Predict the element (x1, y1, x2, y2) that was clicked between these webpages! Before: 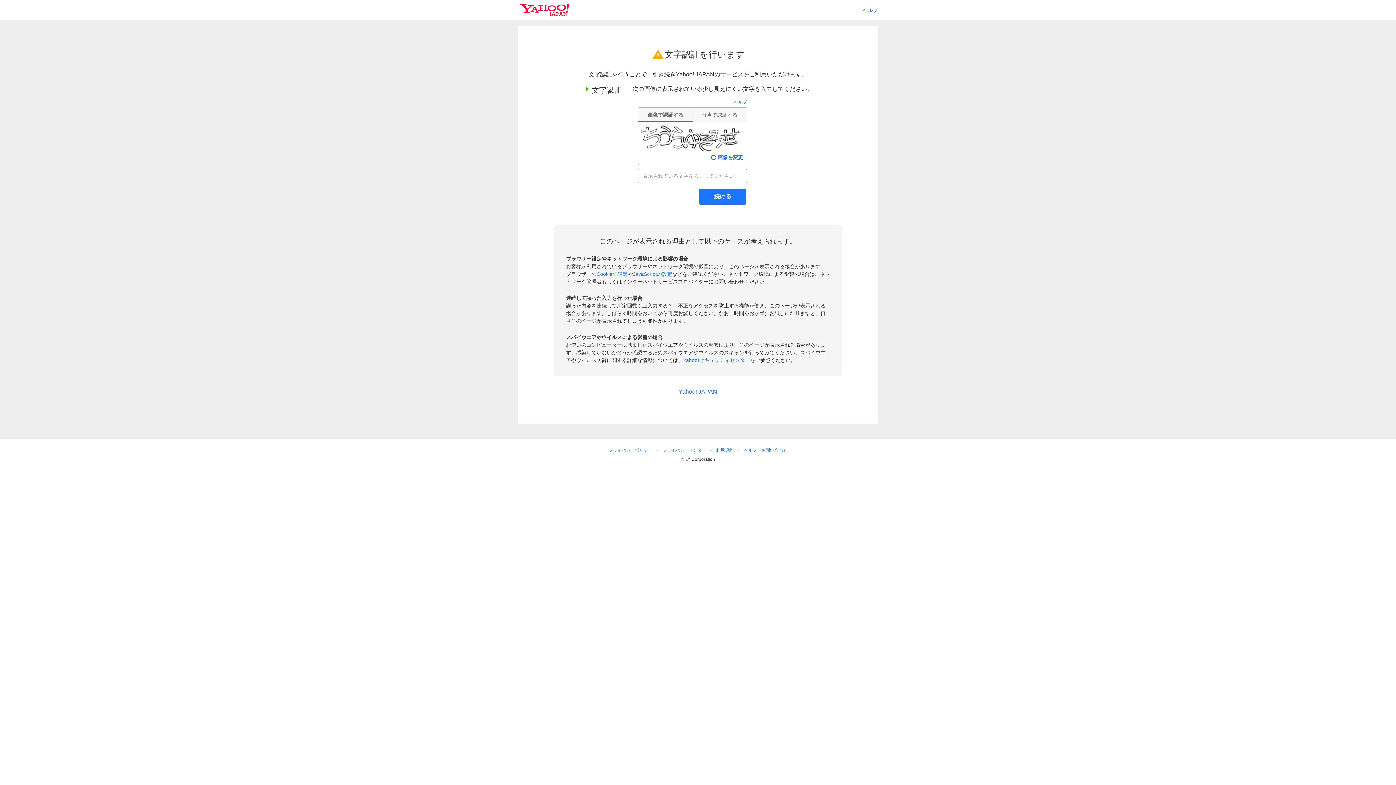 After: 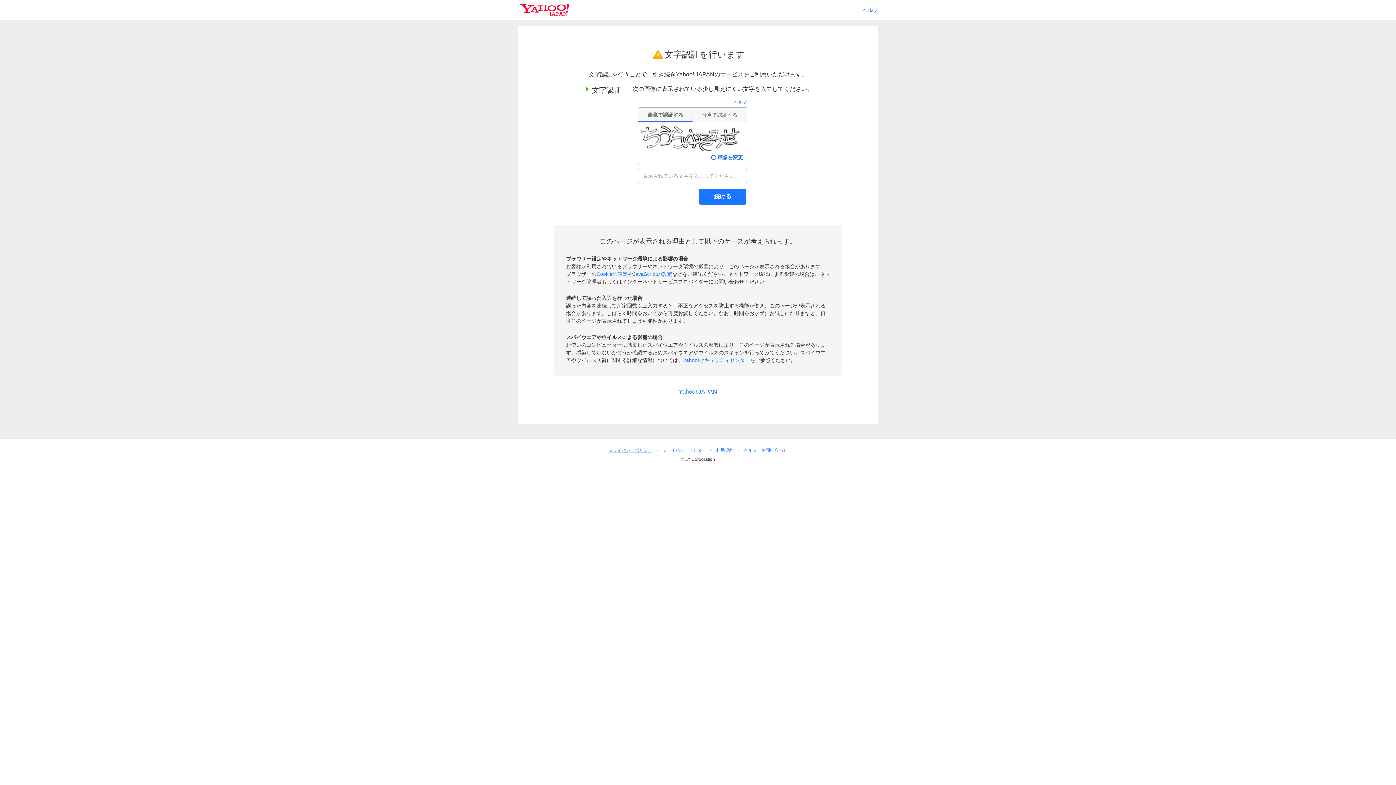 Action: bbox: (605, 446, 655, 454) label: プライバシーポリシー